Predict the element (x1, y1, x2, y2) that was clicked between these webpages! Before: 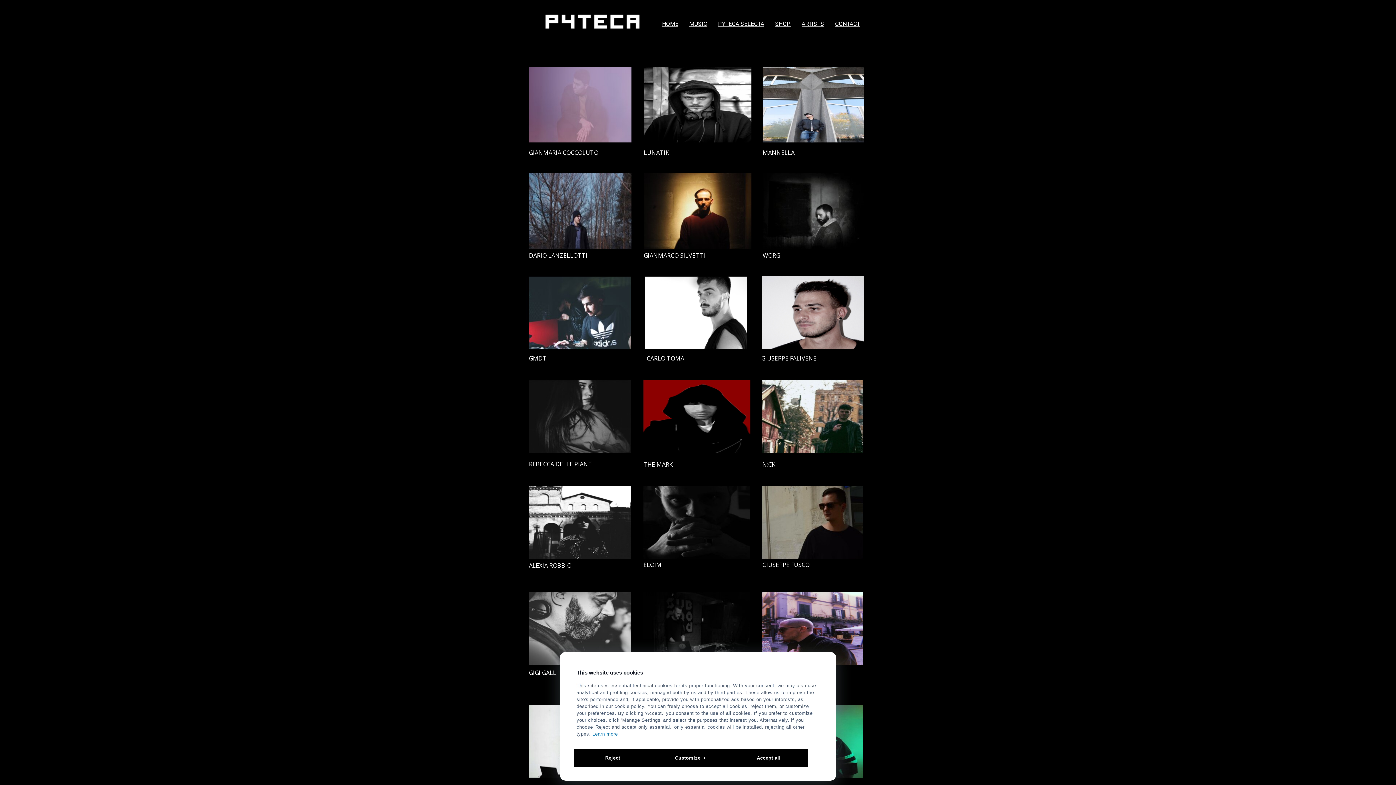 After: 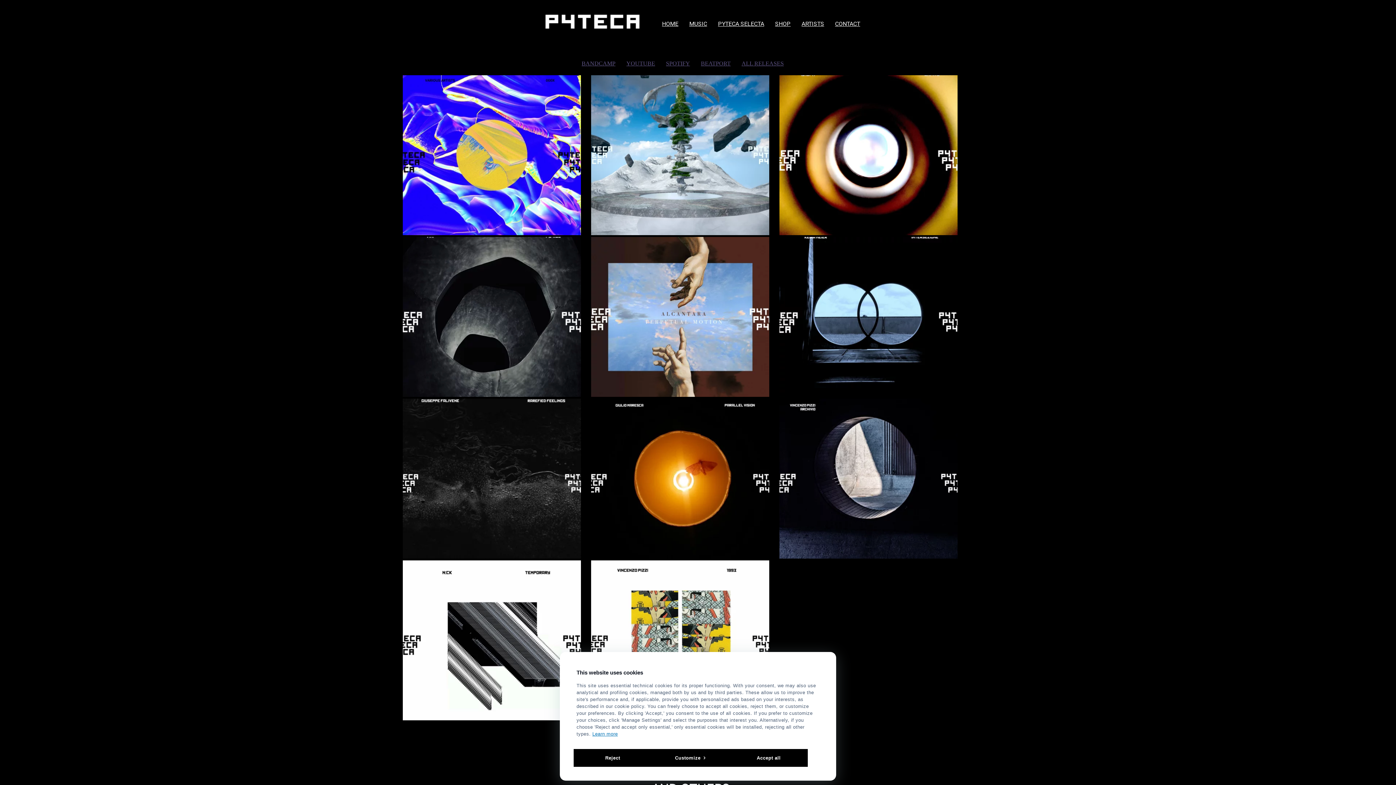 Action: label: MUSIC bbox: (689, 10, 707, 37)